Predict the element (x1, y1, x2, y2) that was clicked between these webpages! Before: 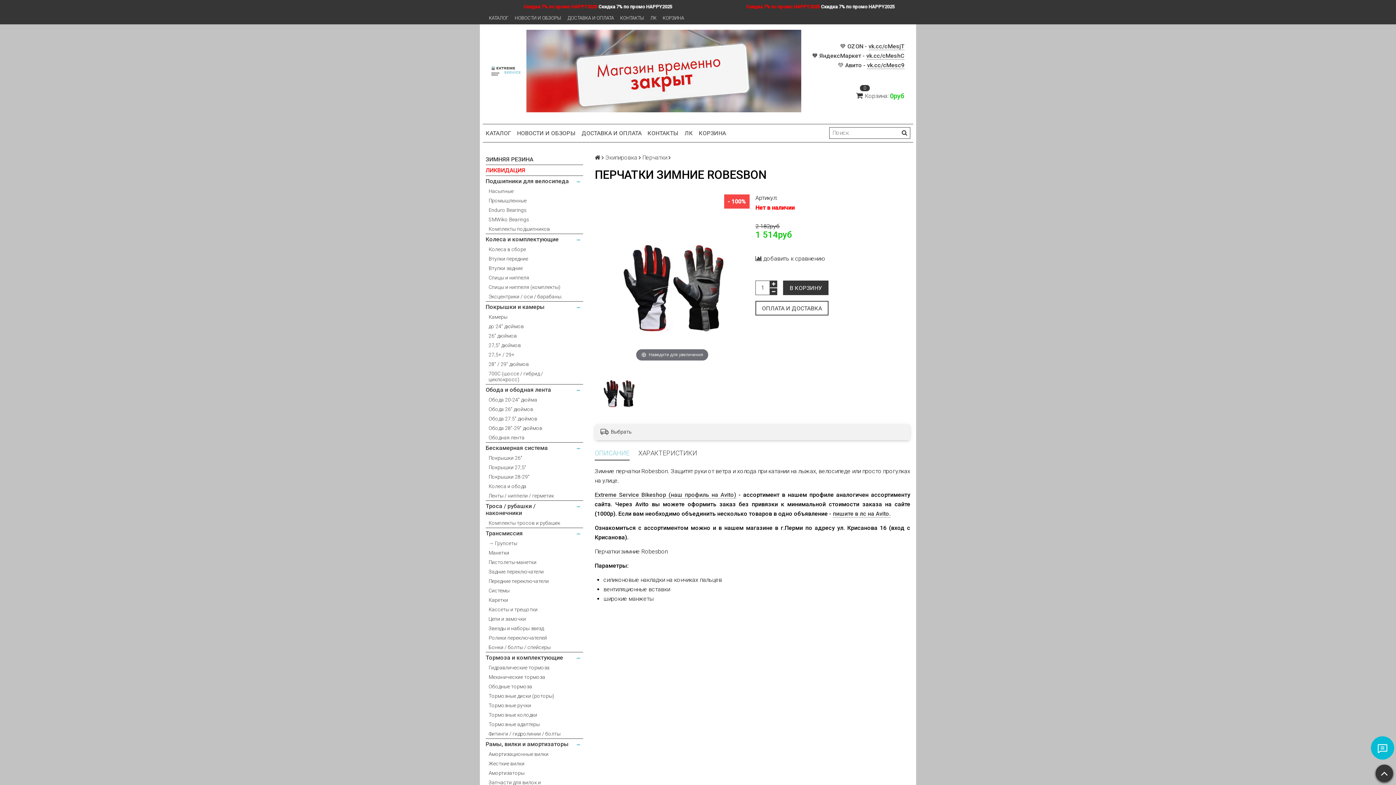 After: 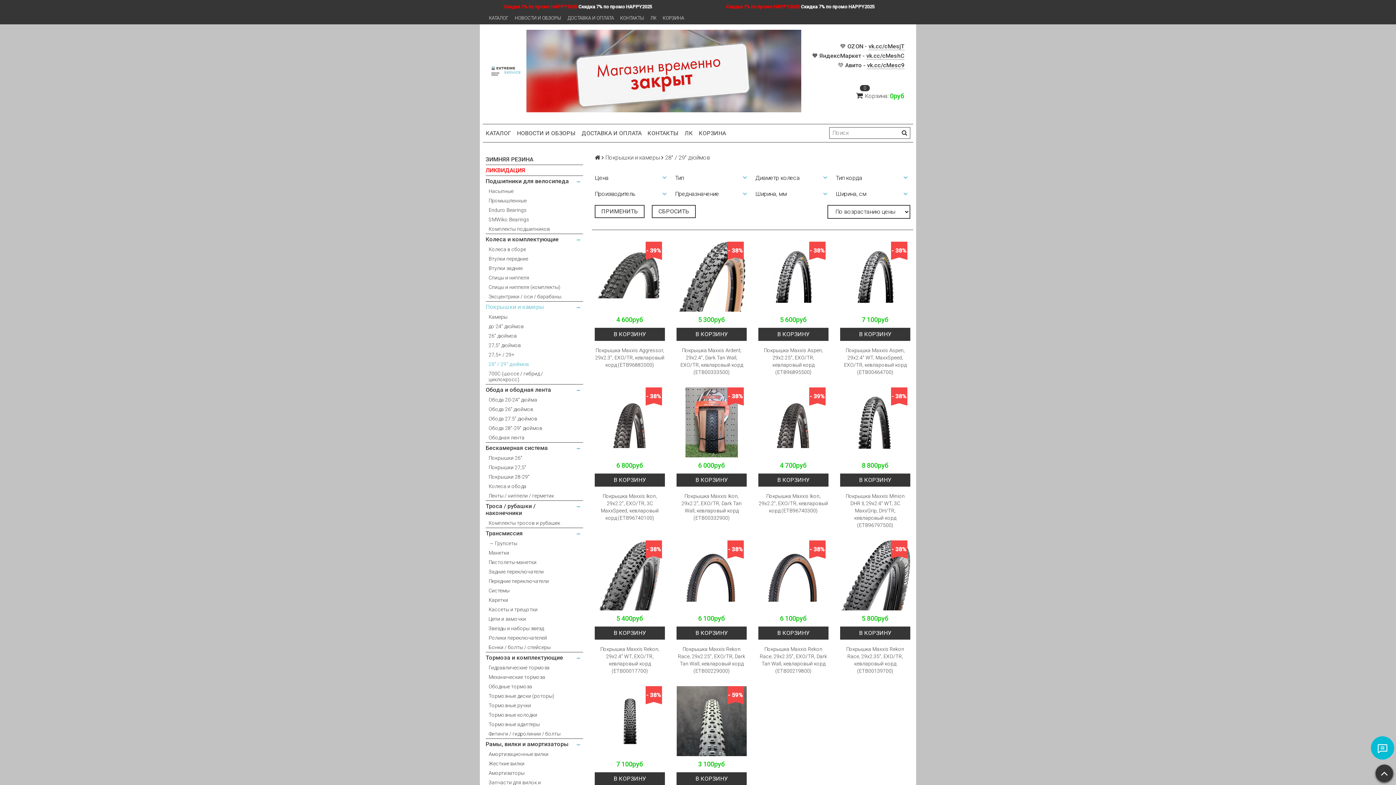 Action: label: 28" / 29" дюймов bbox: (488, 359, 583, 368)